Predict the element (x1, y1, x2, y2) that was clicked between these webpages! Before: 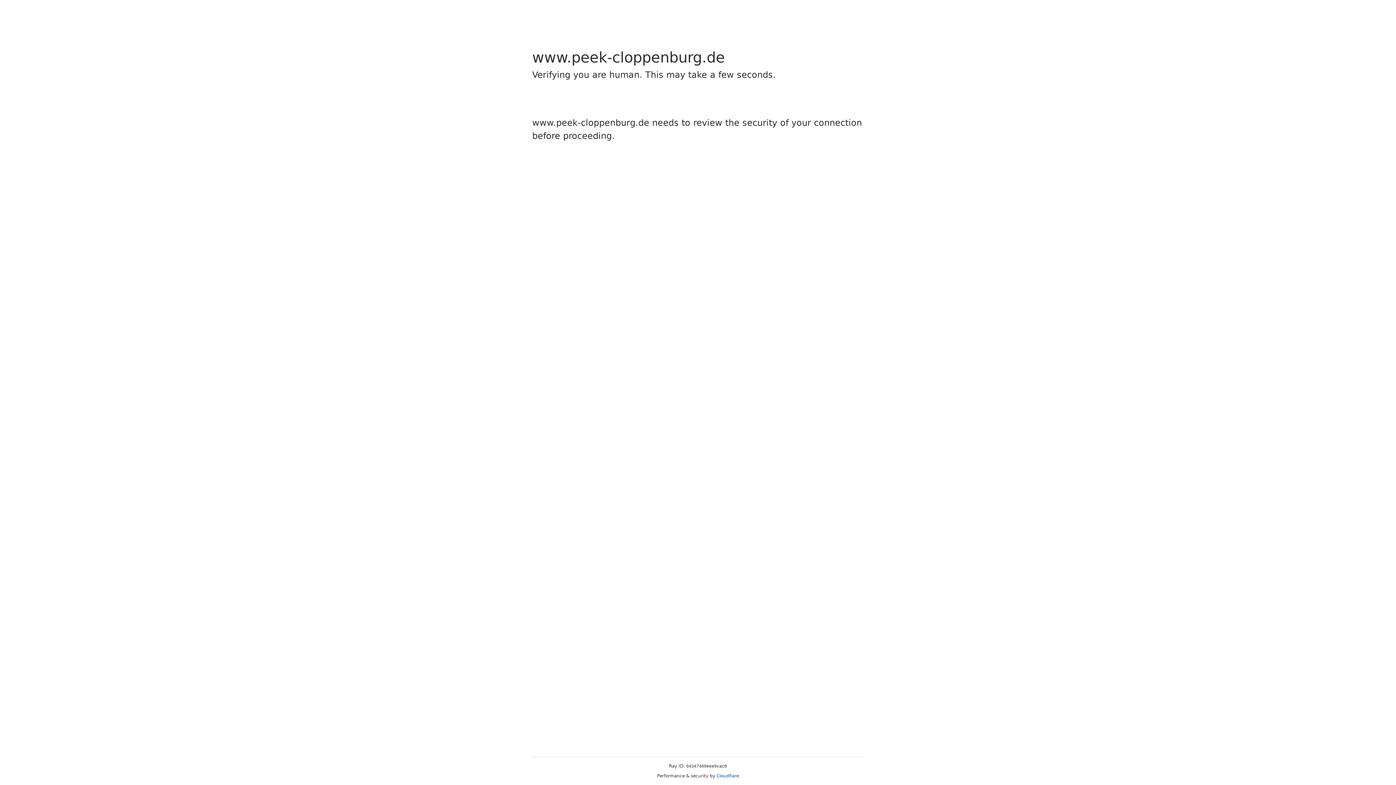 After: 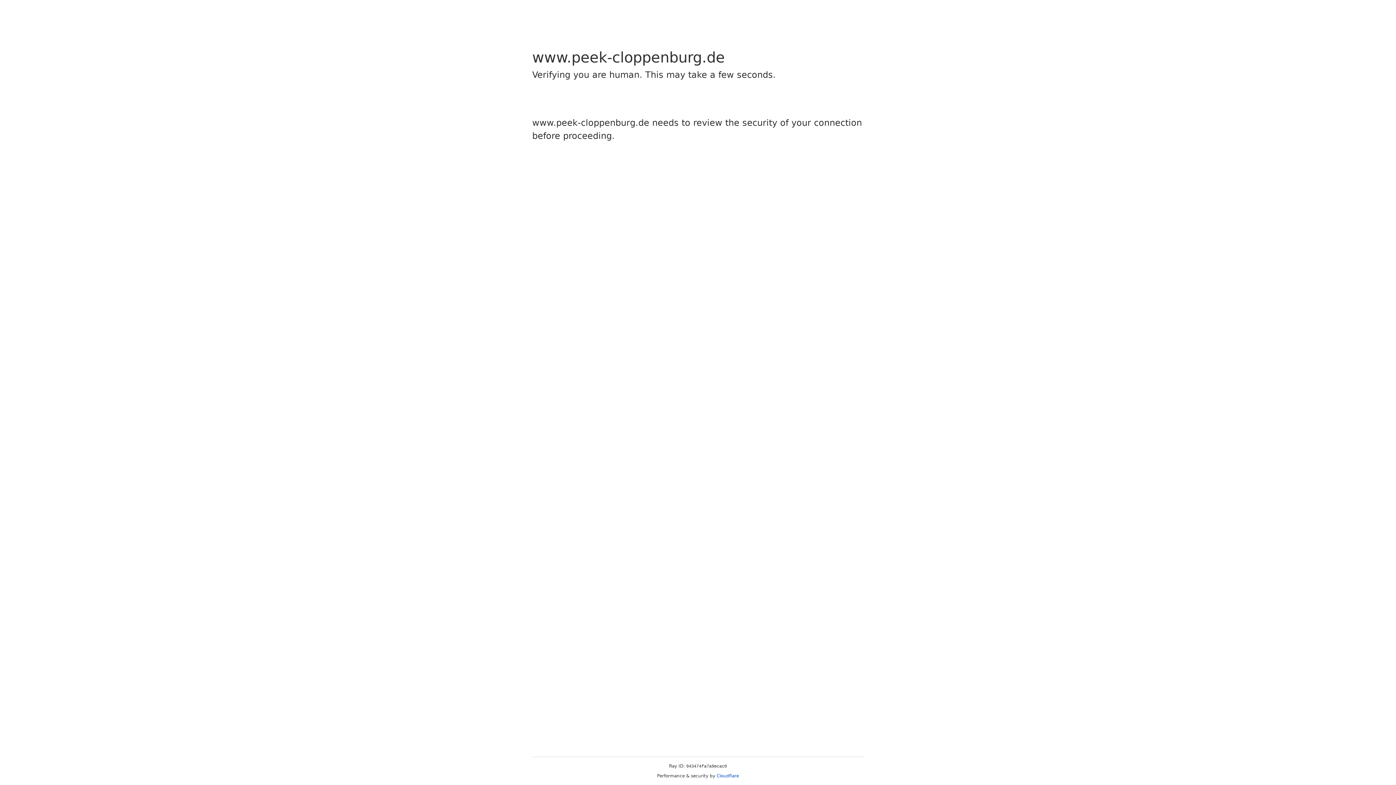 Action: bbox: (716, 773, 739, 778) label: Cloudflare